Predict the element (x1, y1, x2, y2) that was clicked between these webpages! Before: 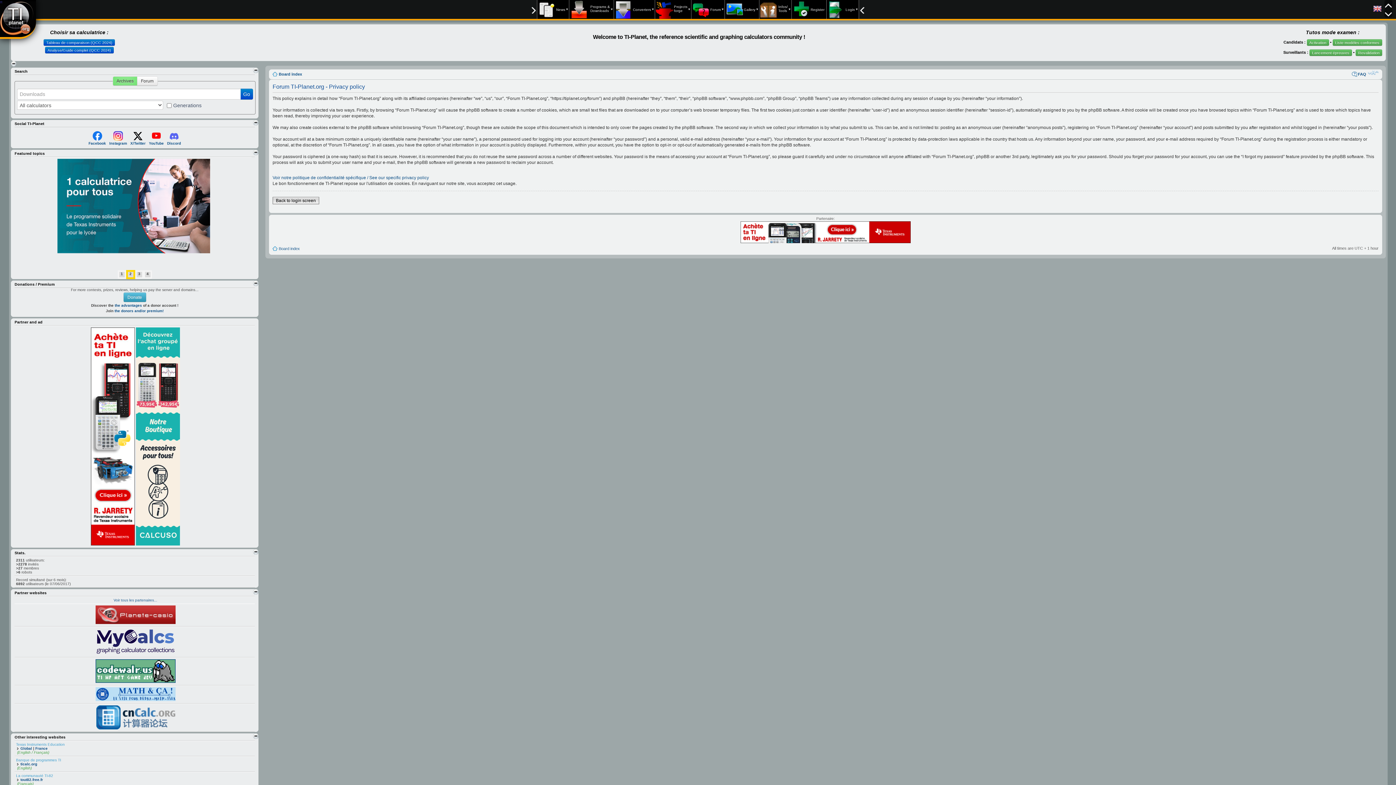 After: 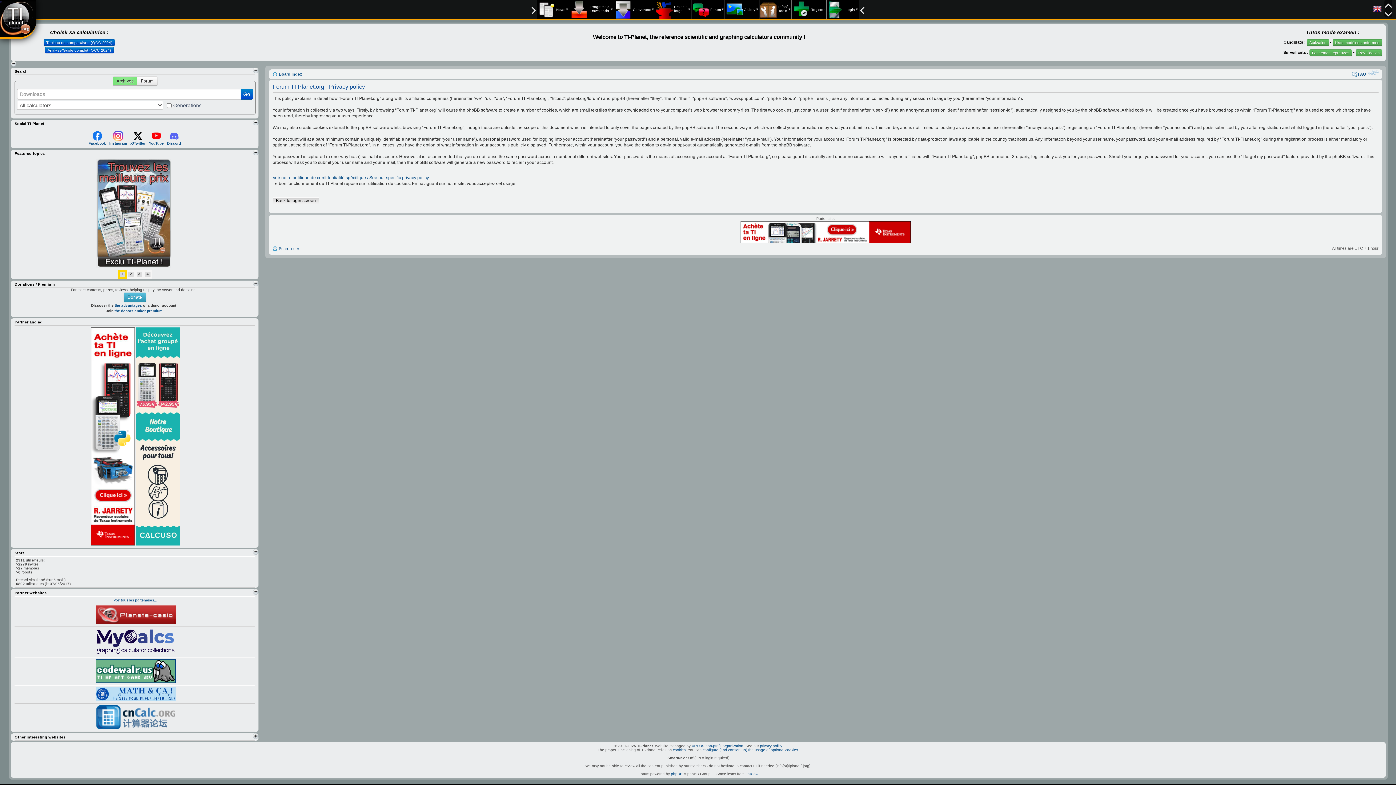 Action: bbox: (253, 733, 258, 738)